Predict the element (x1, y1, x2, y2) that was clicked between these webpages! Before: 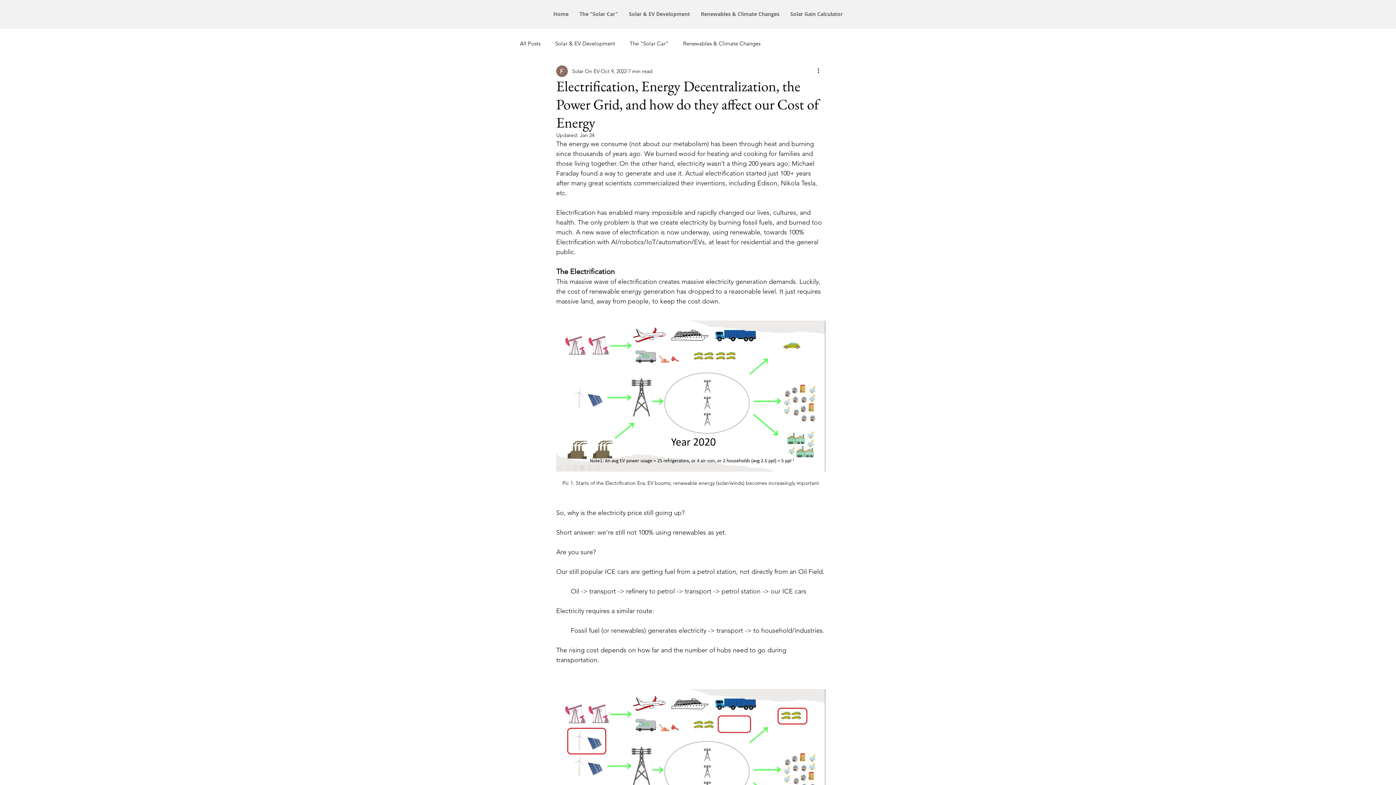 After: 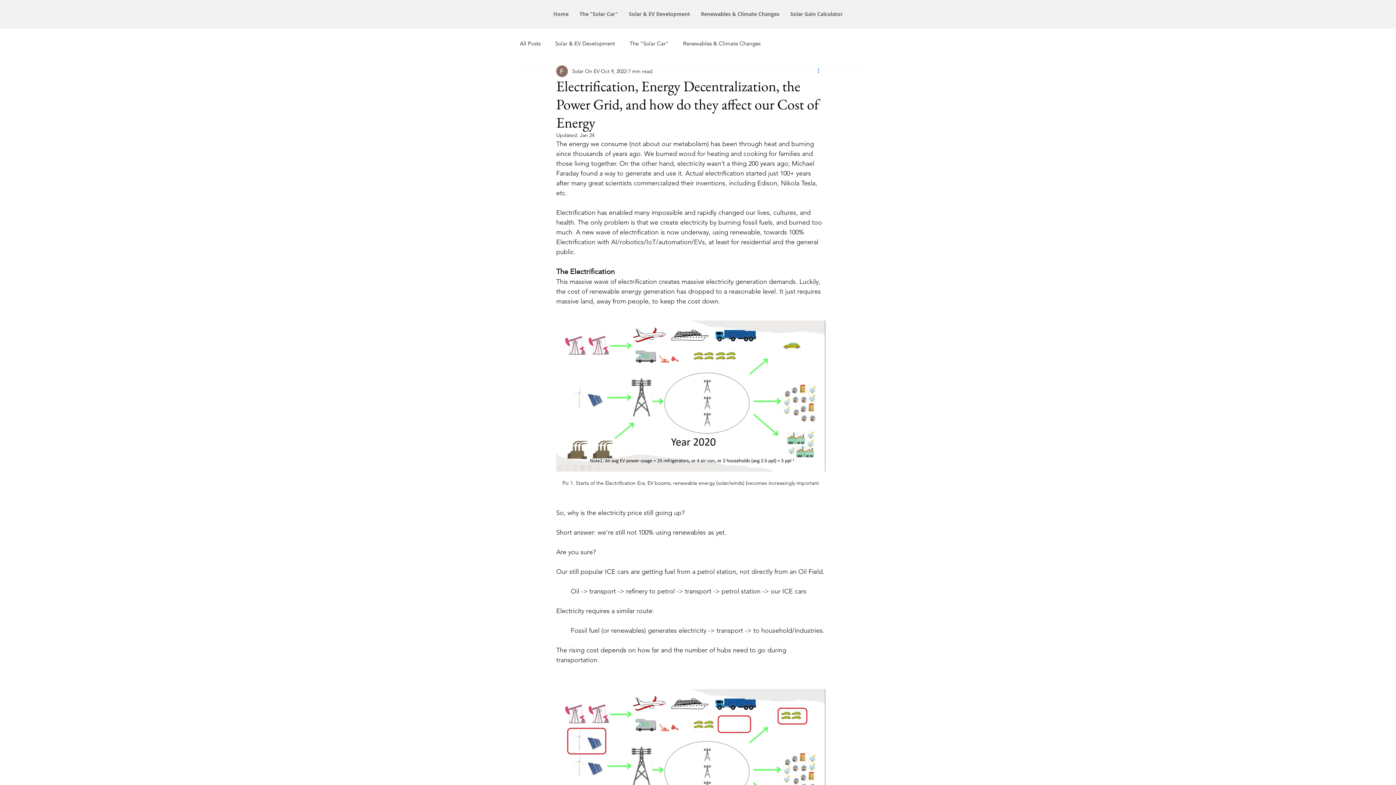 Action: bbox: (816, 66, 825, 75) label: More actions